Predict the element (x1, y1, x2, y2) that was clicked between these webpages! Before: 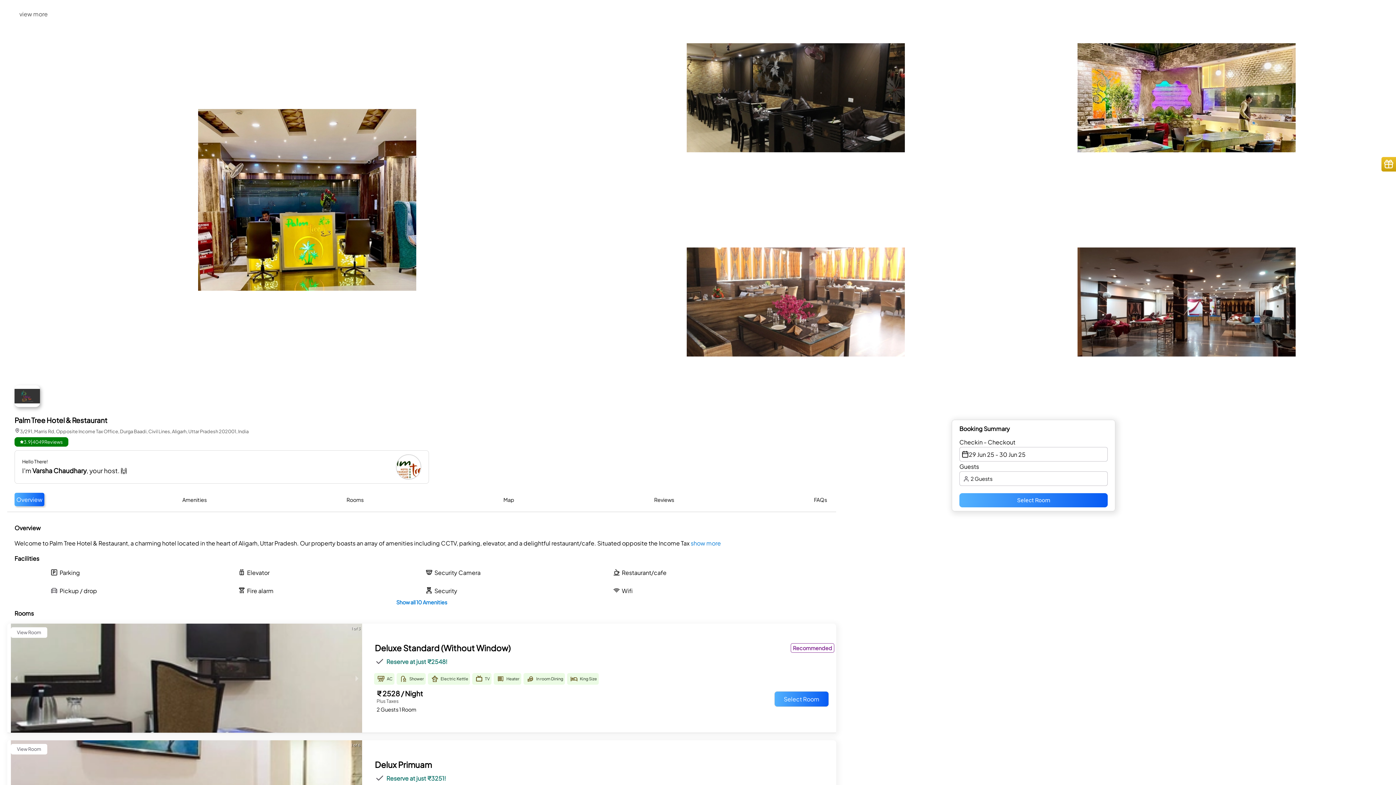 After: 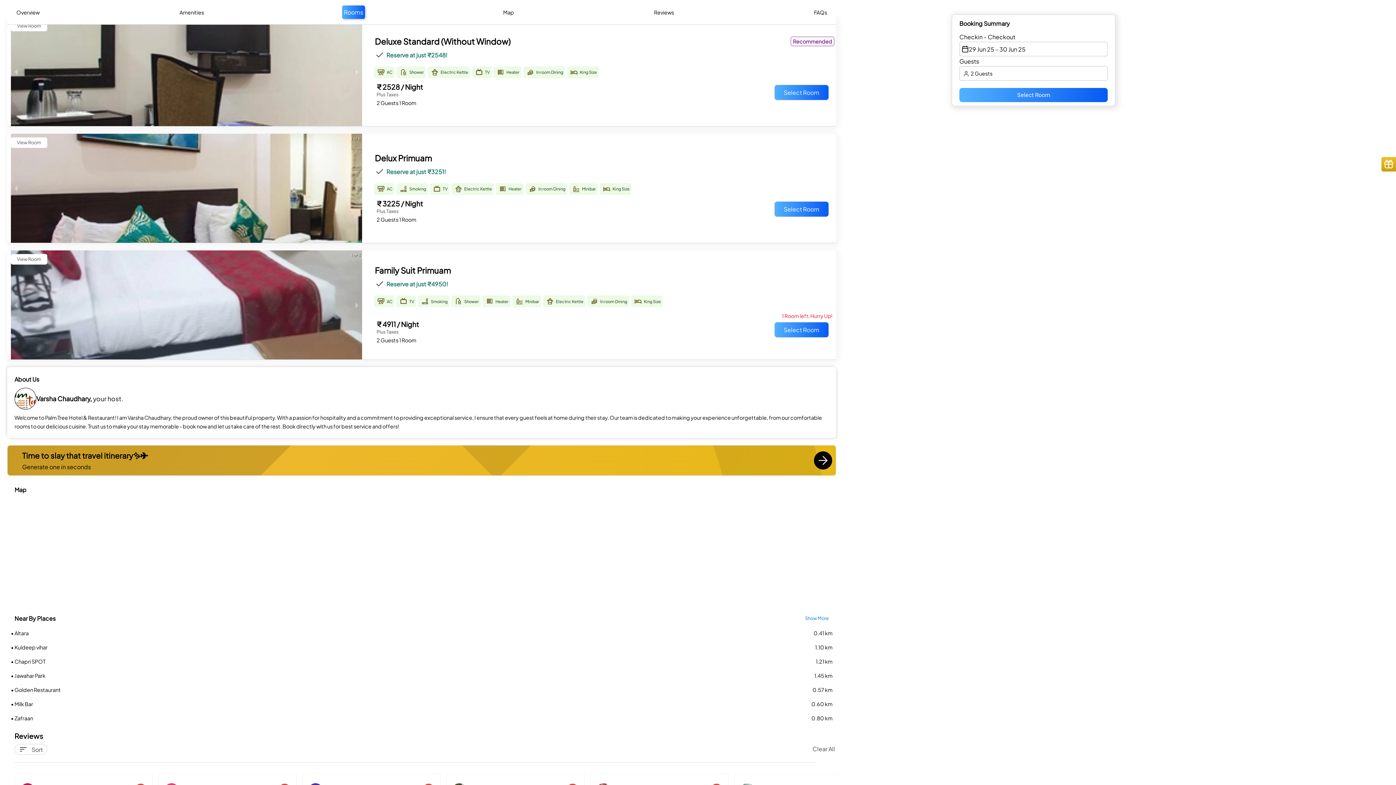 Action: bbox: (959, 493, 1108, 507) label: Select Room